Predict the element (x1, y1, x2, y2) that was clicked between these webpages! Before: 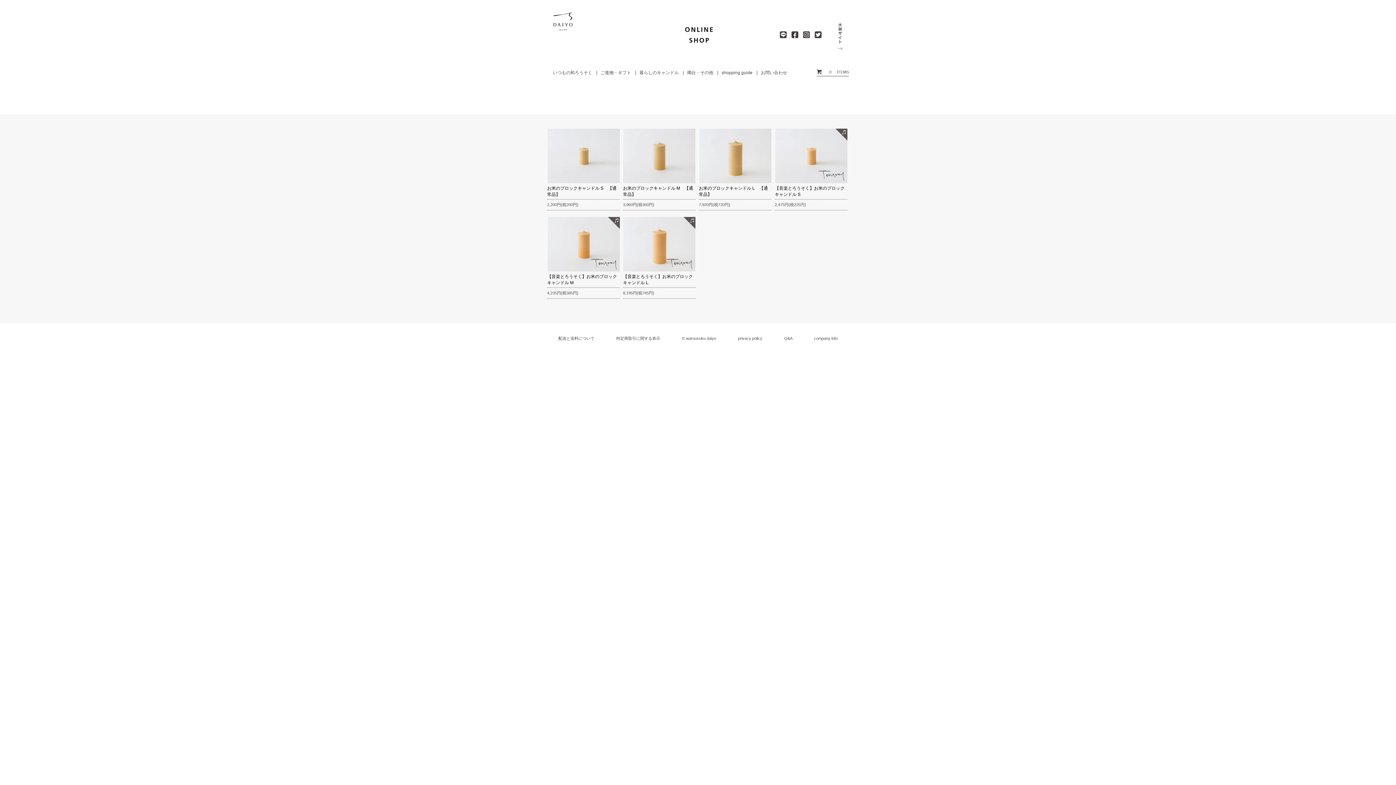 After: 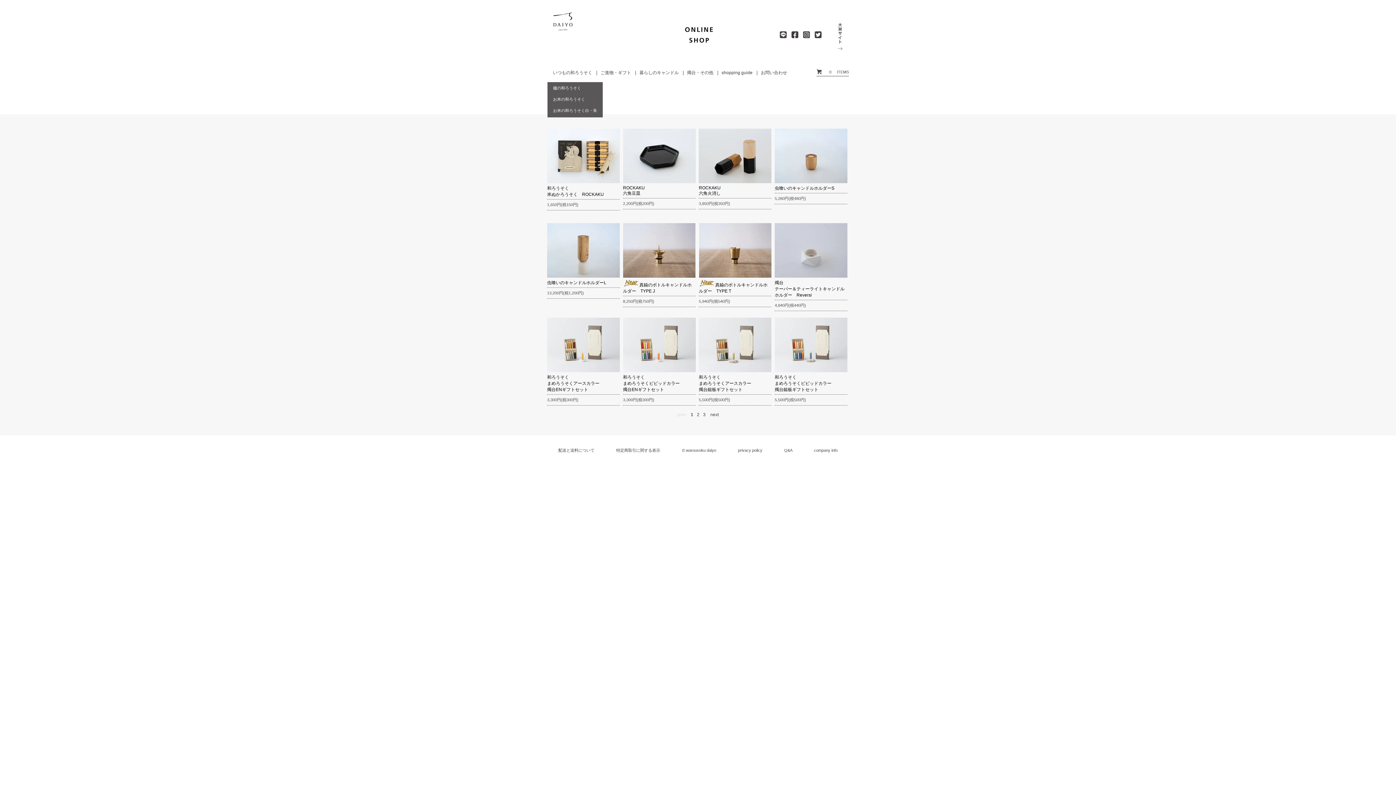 Action: bbox: (547, 28, 578, 40)